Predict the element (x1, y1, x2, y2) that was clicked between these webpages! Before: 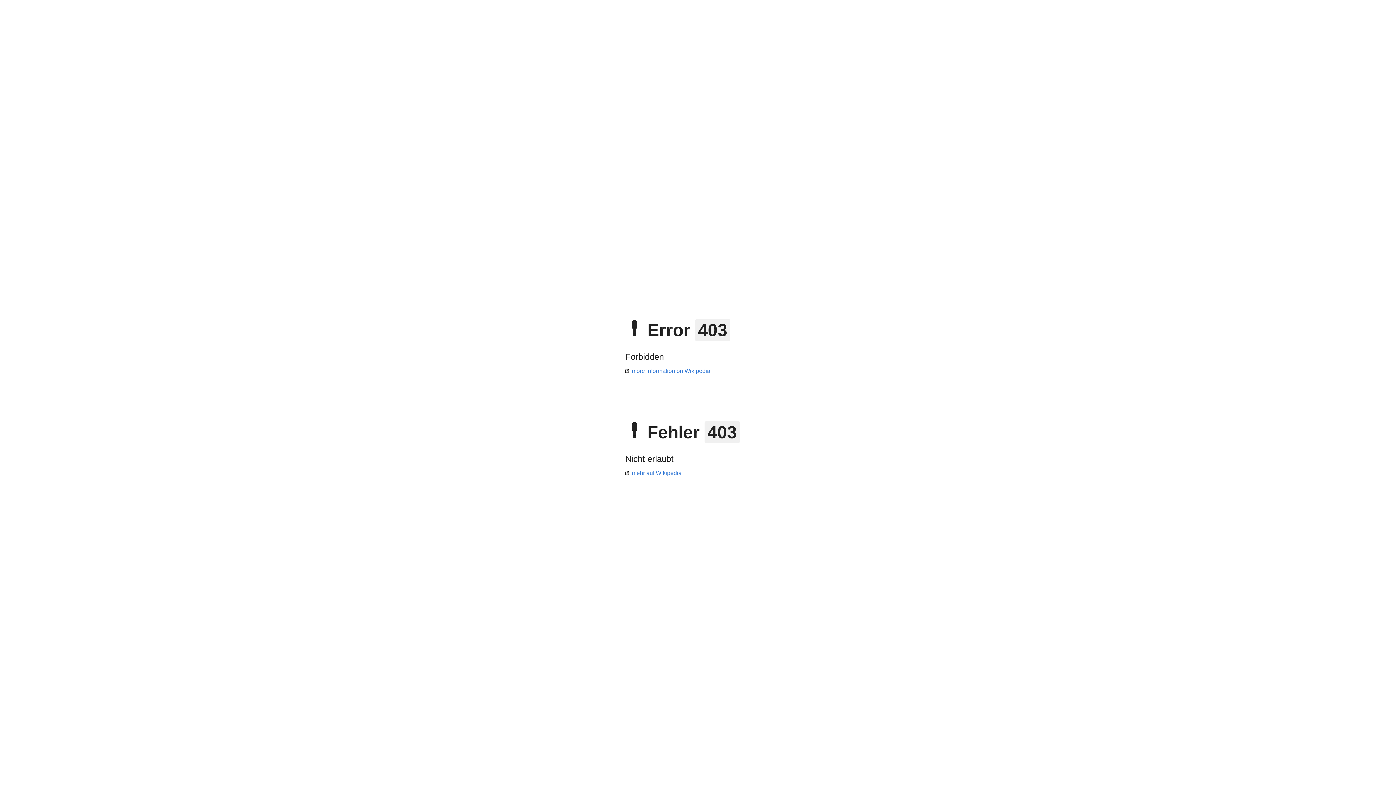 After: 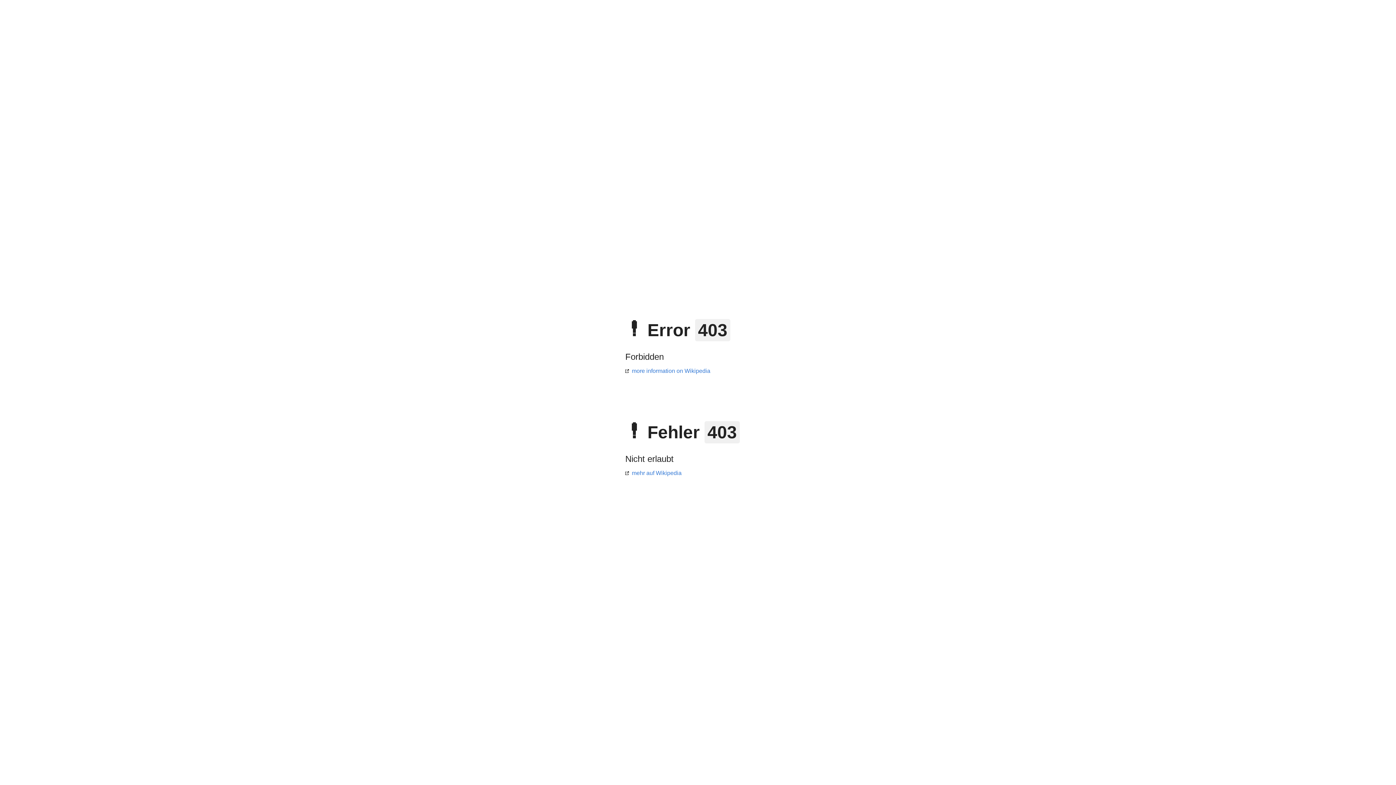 Action: bbox: (625, 368, 710, 374) label: more information on Wikipedia